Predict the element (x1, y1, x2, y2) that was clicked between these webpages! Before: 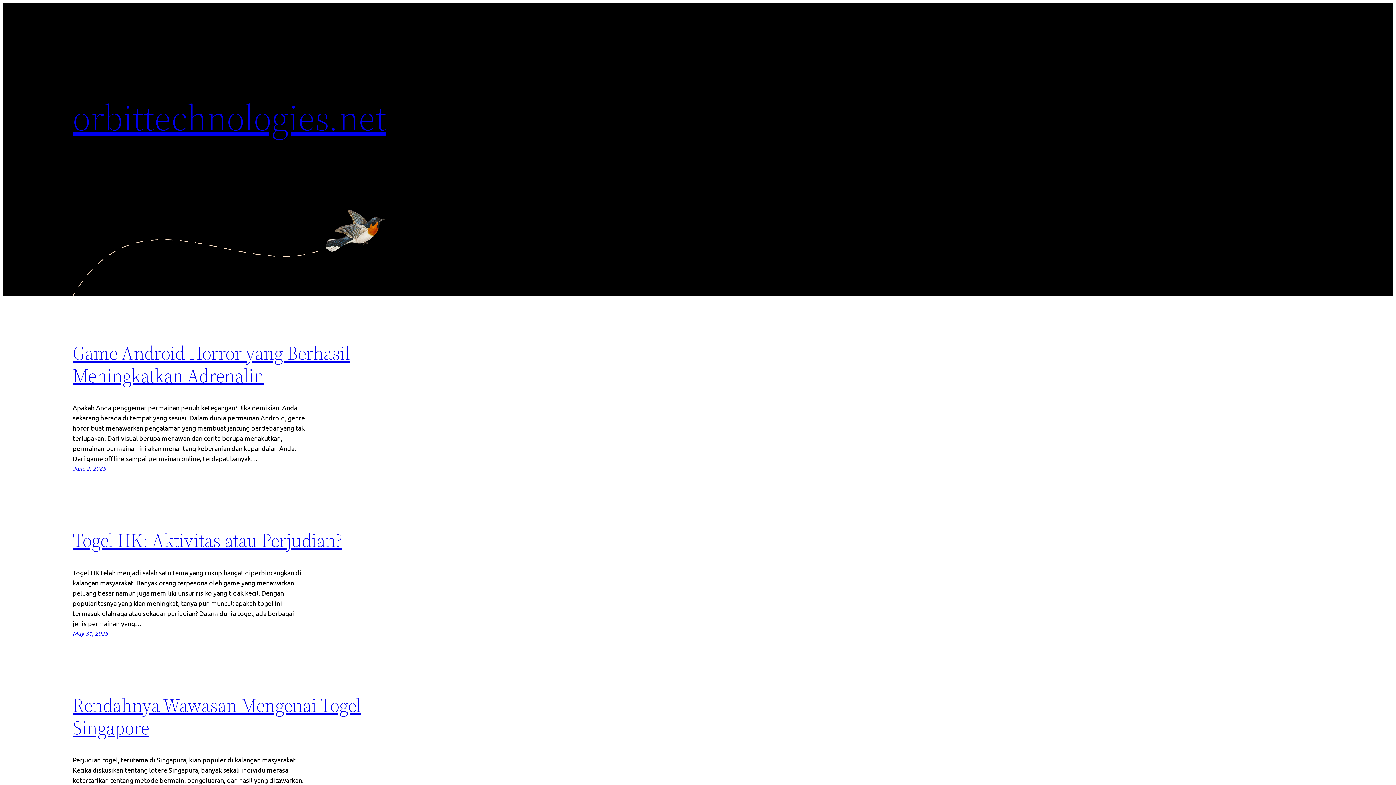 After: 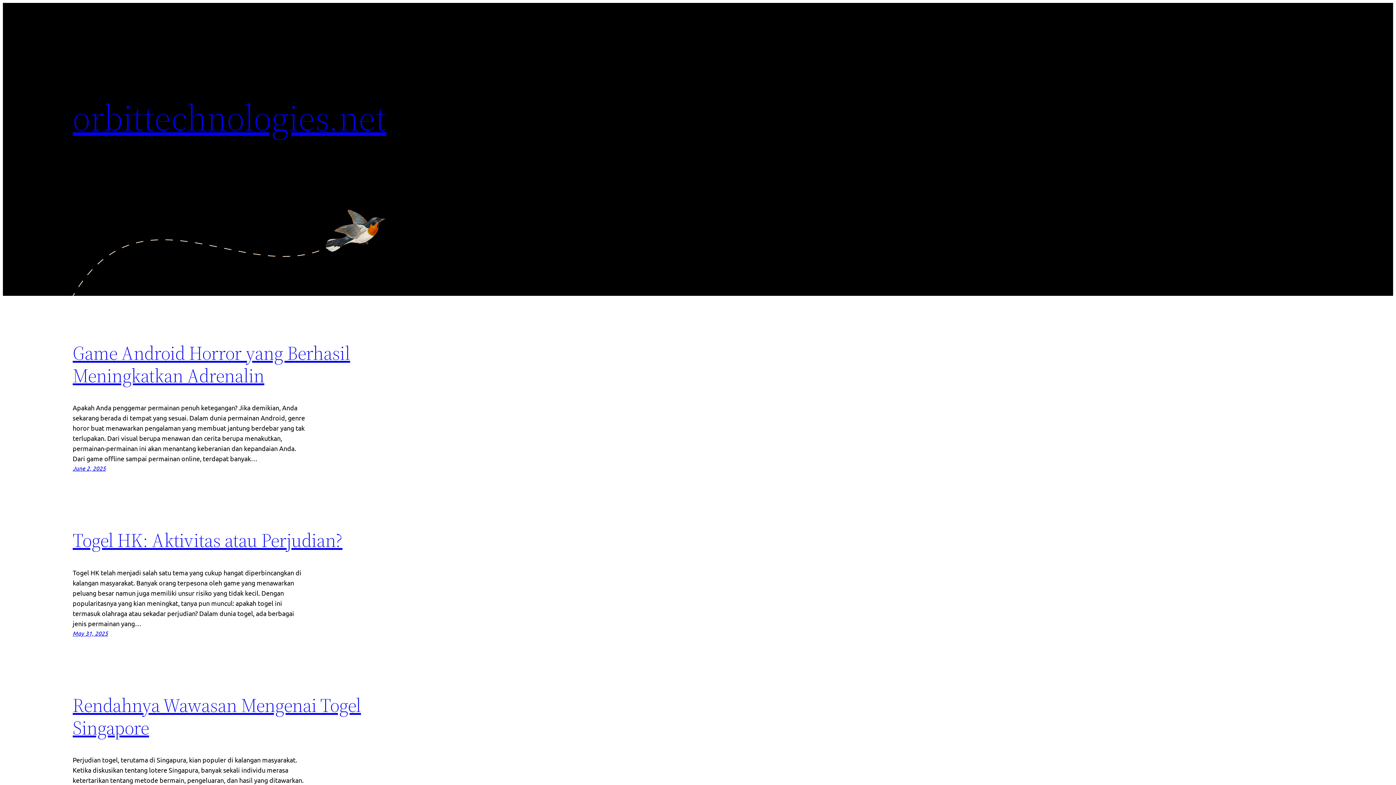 Action: label: orbittechnologies.net bbox: (72, 92, 386, 142)